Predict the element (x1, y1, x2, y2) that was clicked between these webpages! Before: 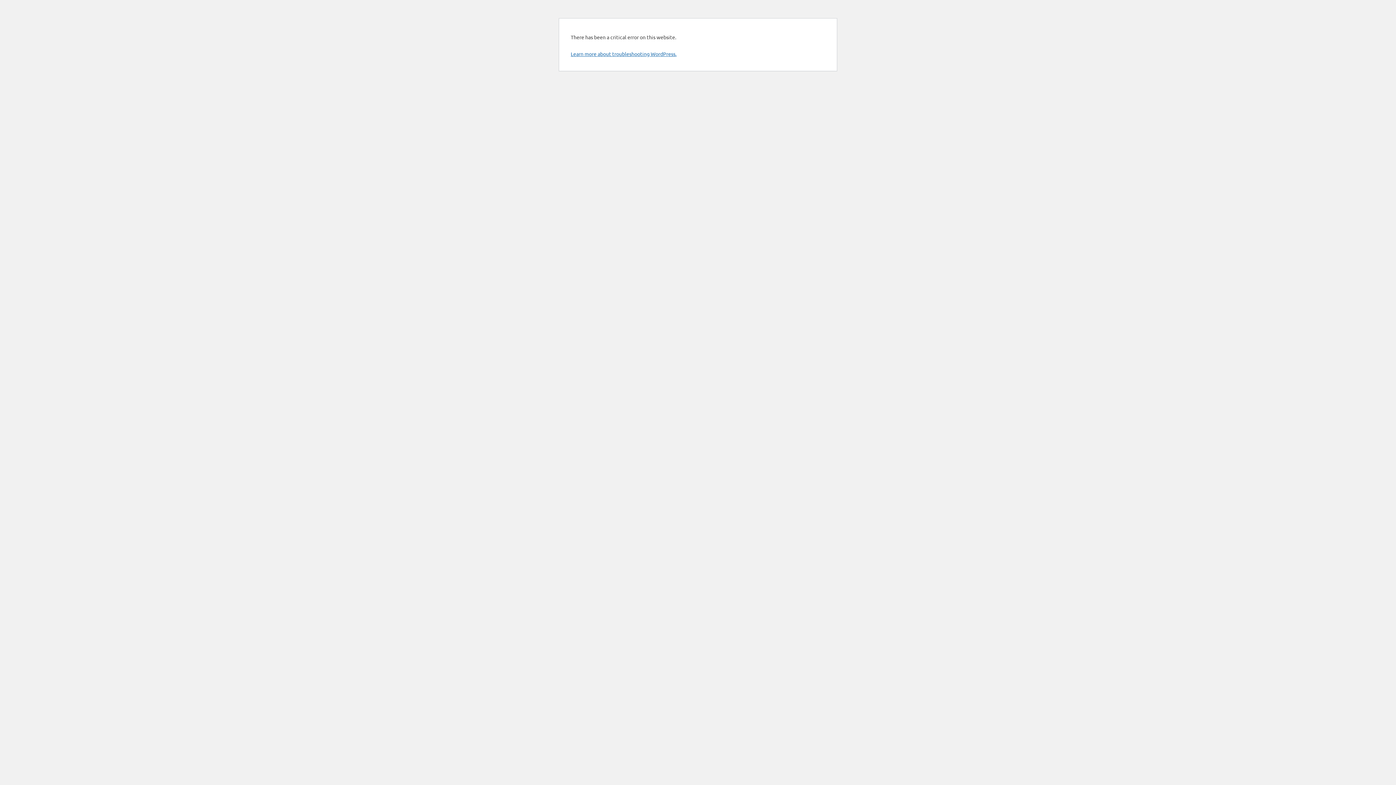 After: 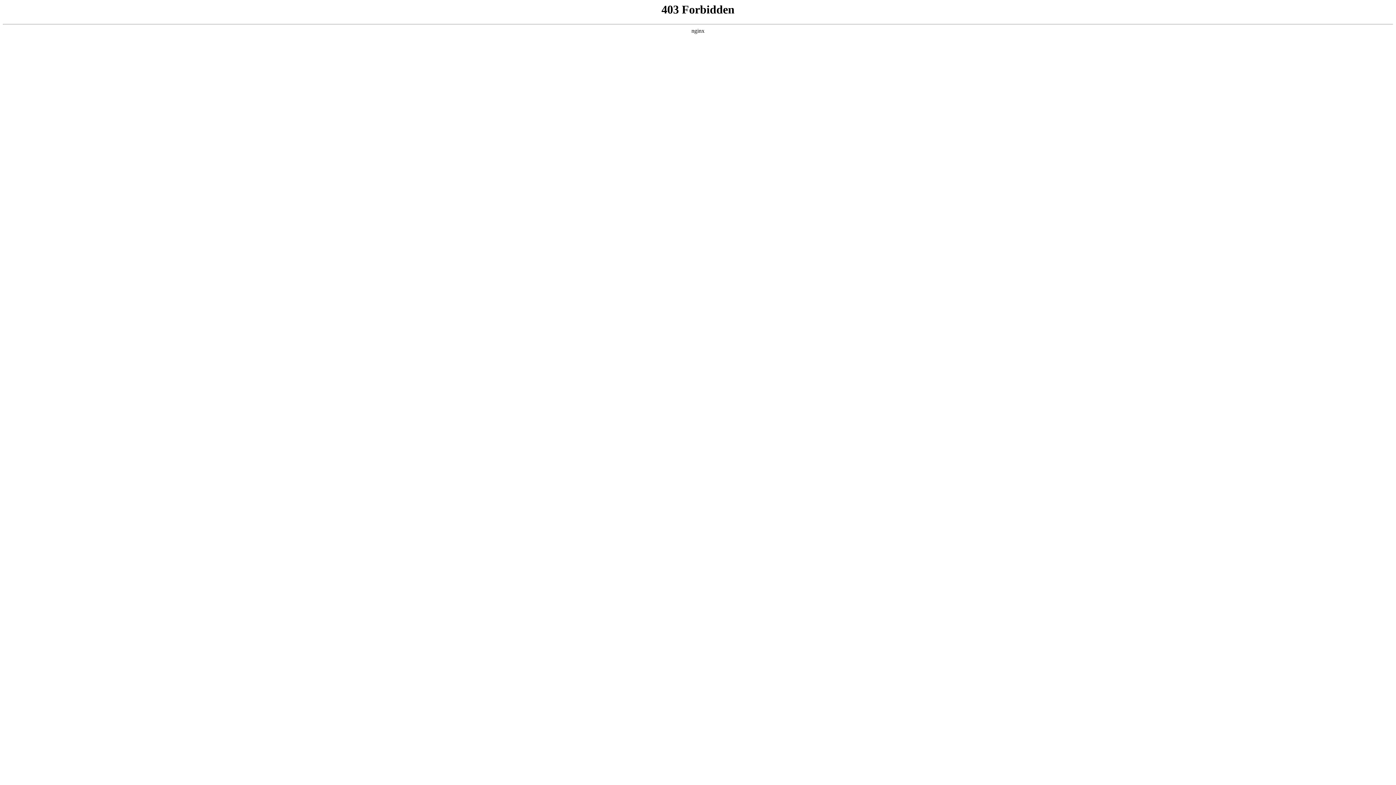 Action: bbox: (570, 50, 676, 57) label: Learn more about troubleshooting WordPress.